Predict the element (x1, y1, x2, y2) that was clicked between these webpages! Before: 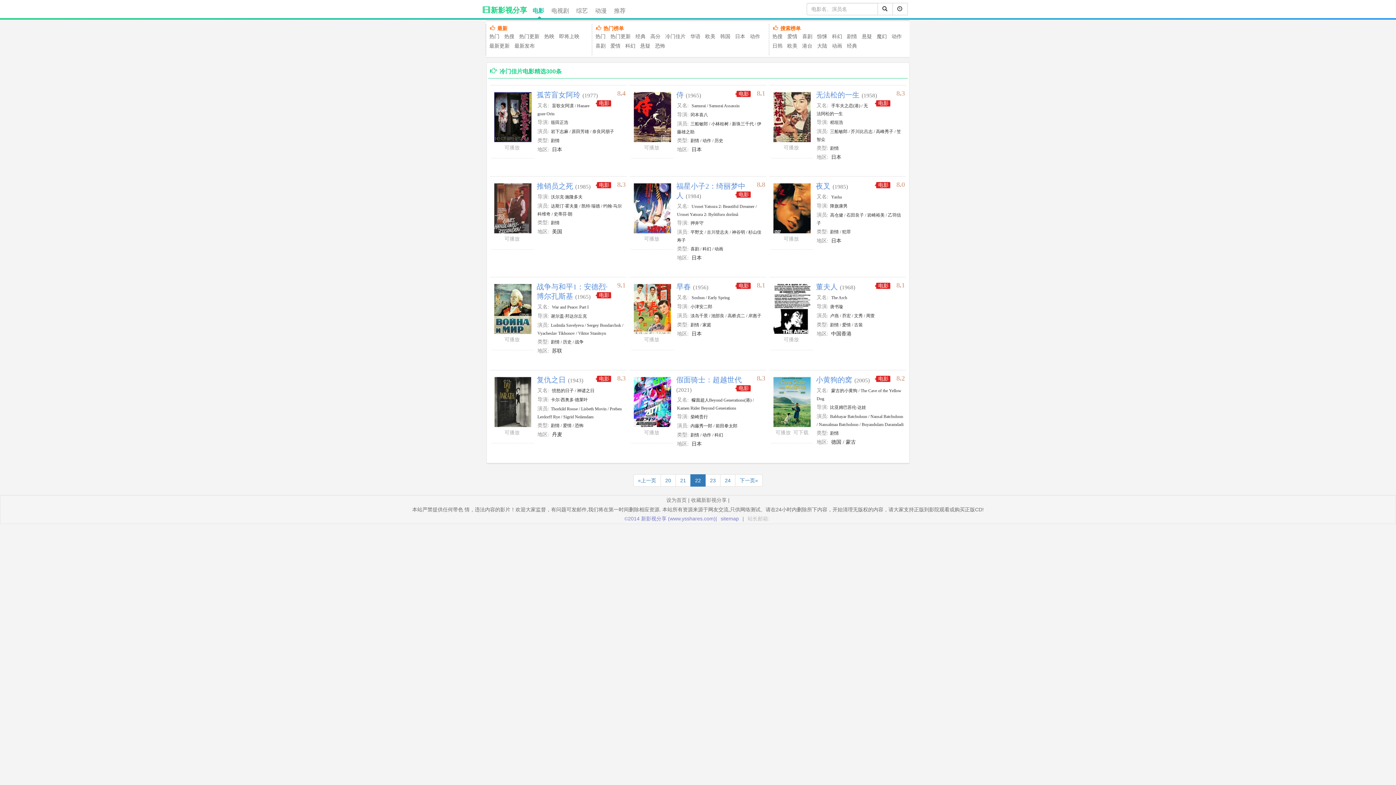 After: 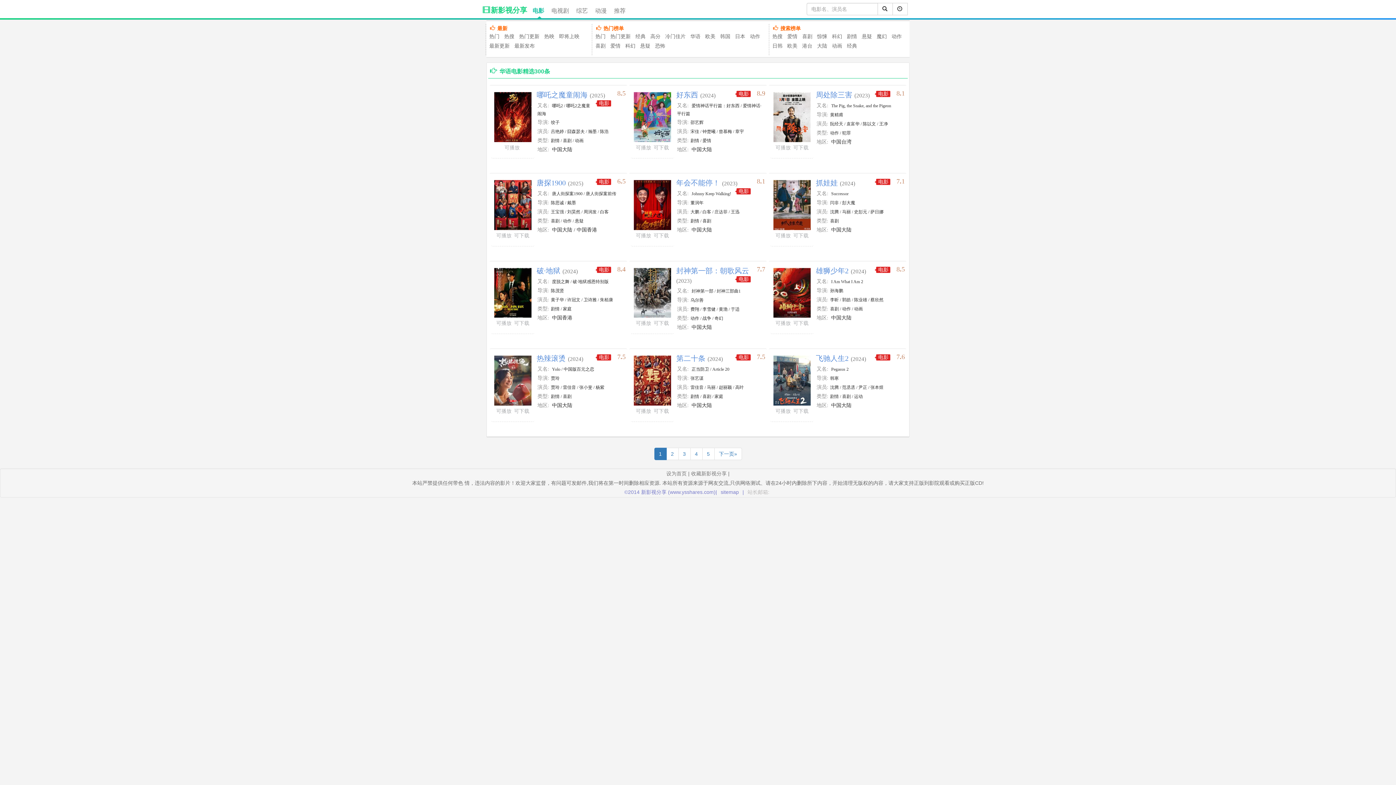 Action: label: 华语 bbox: (690, 32, 700, 40)